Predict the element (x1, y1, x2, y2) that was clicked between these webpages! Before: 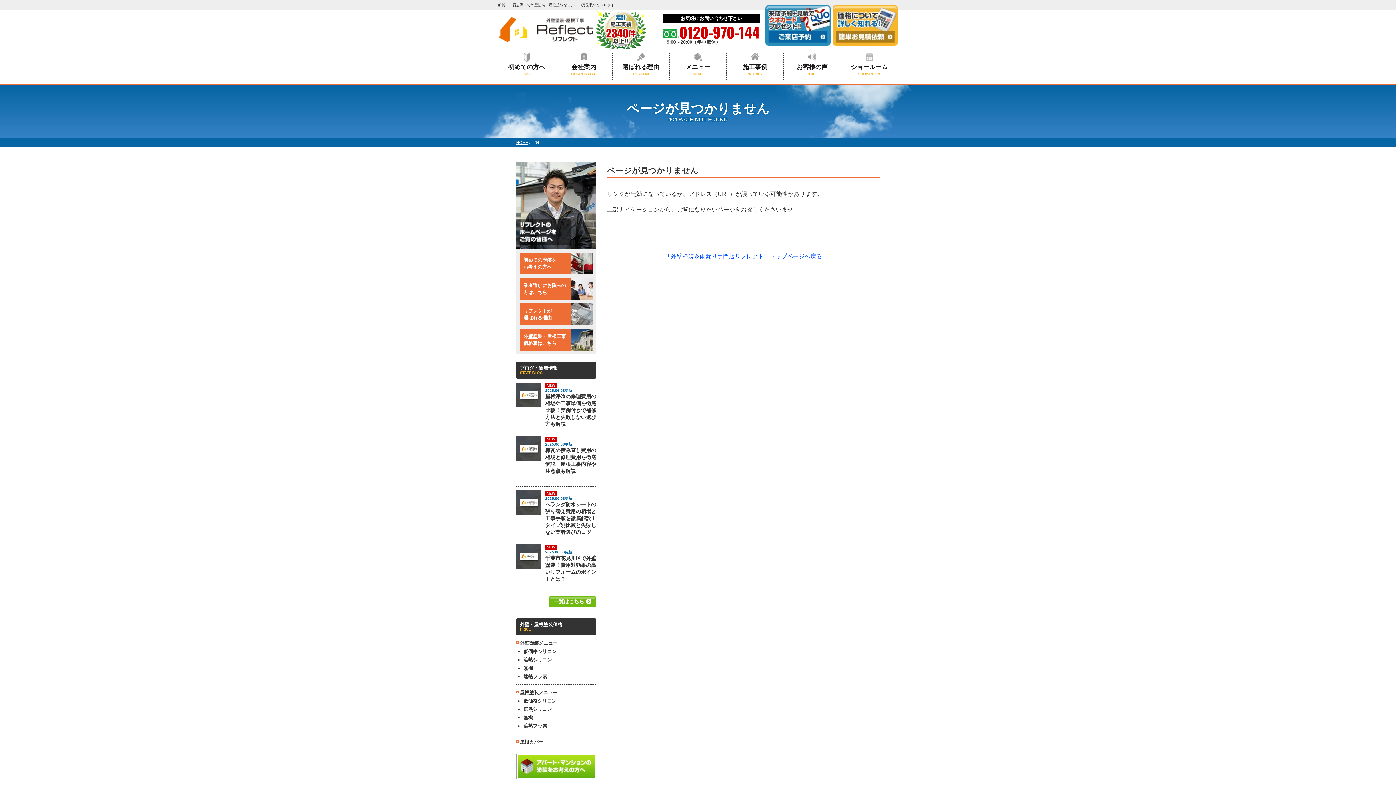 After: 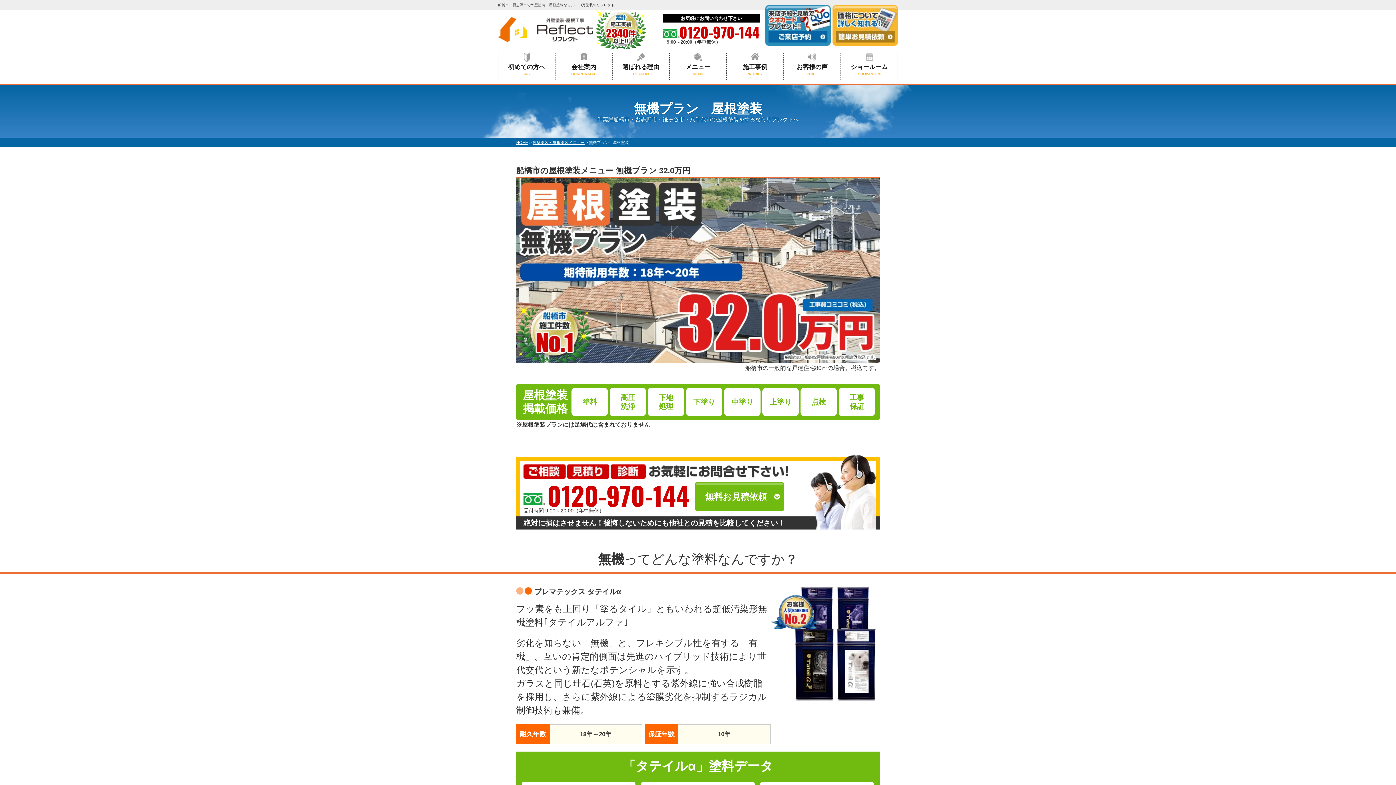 Action: label: 無機 bbox: (523, 713, 596, 722)